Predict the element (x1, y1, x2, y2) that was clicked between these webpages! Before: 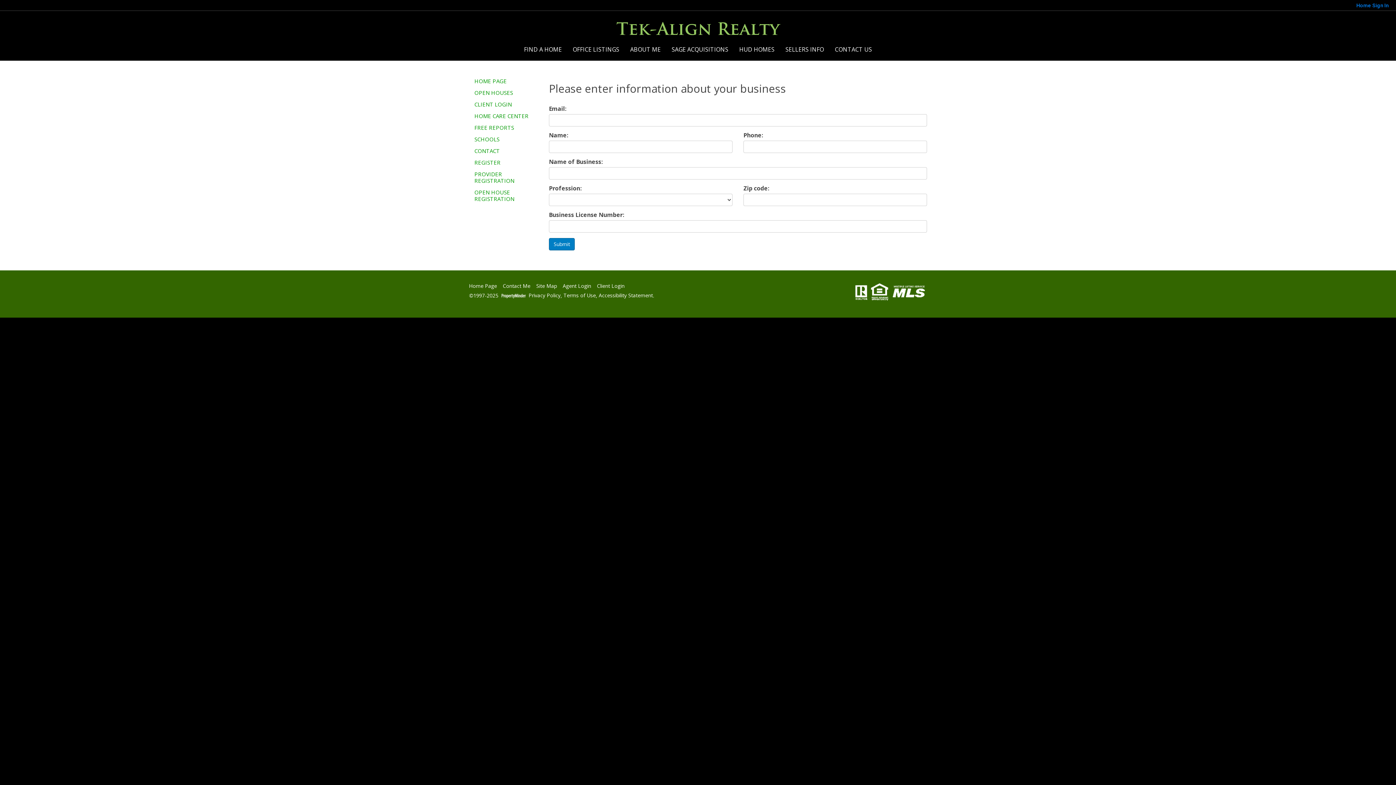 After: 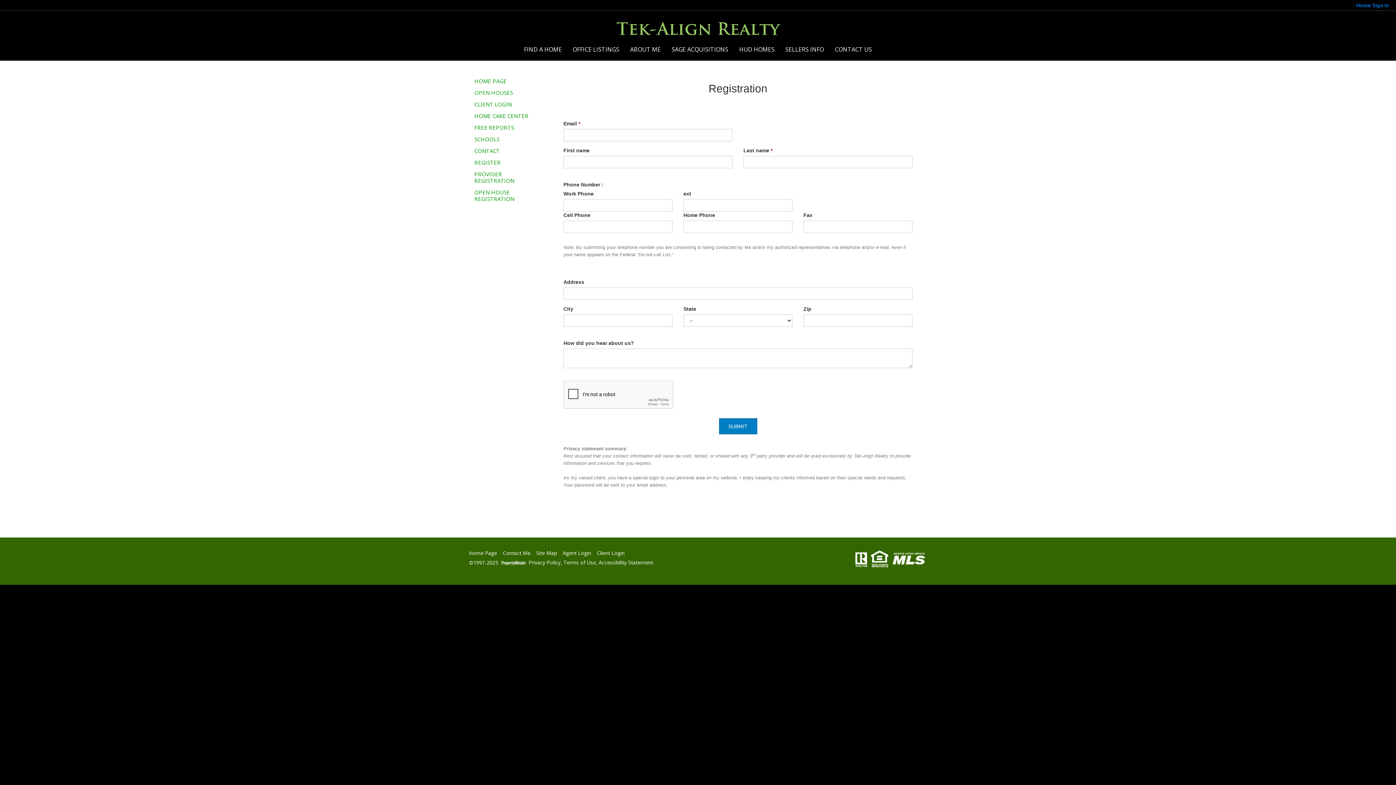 Action: label: REGISTER bbox: (469, 156, 541, 168)